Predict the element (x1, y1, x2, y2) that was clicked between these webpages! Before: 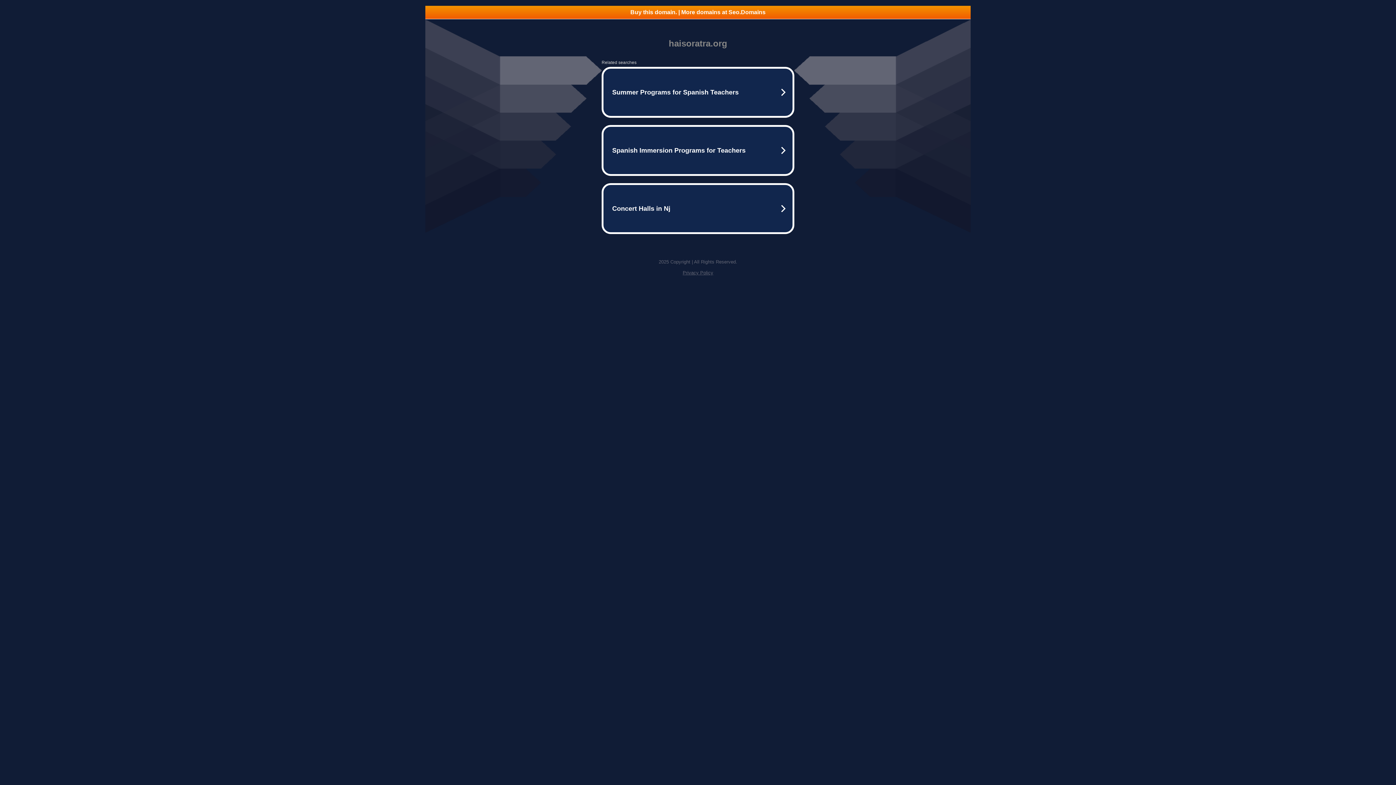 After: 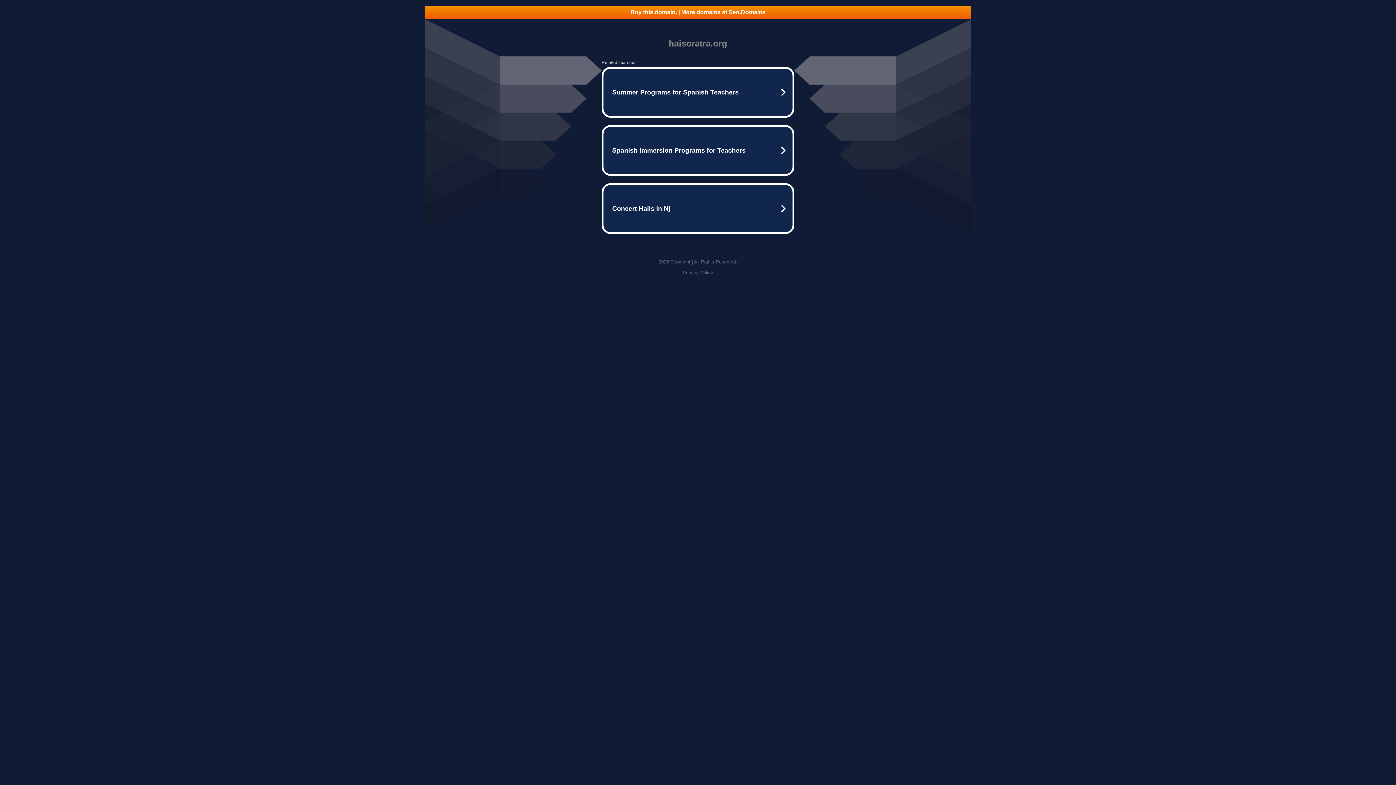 Action: bbox: (682, 270, 713, 275) label: Privacy Policy